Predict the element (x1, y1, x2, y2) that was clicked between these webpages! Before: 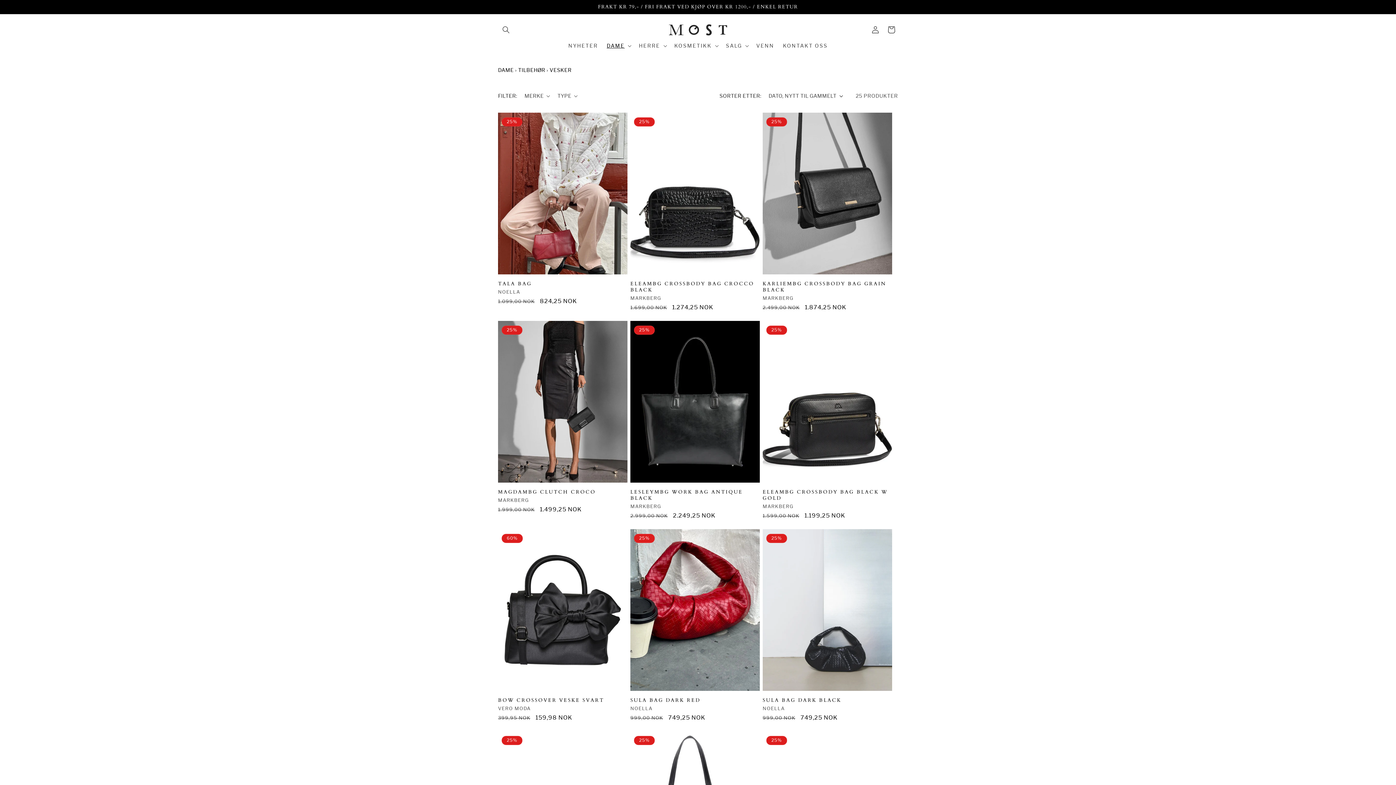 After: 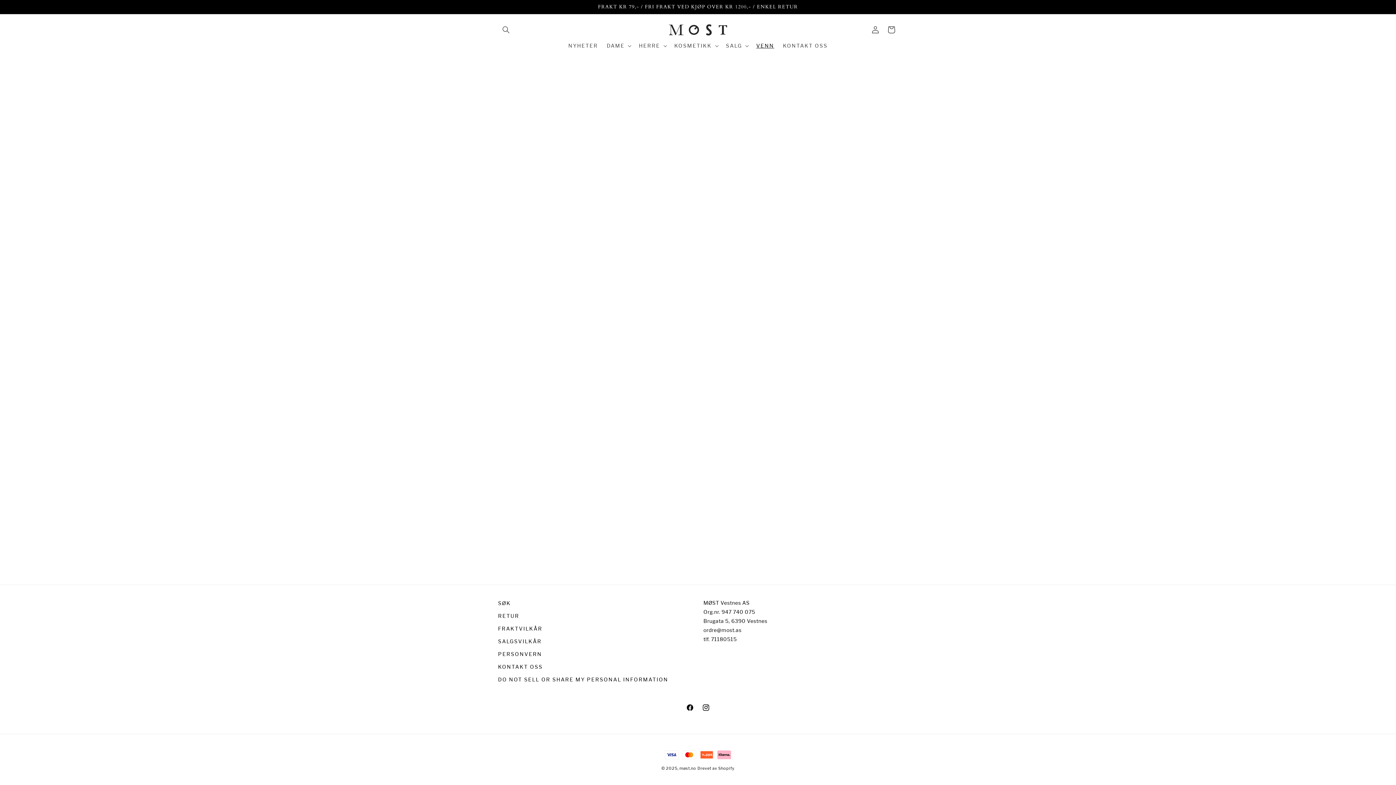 Action: bbox: (752, 38, 778, 53) label: VENN